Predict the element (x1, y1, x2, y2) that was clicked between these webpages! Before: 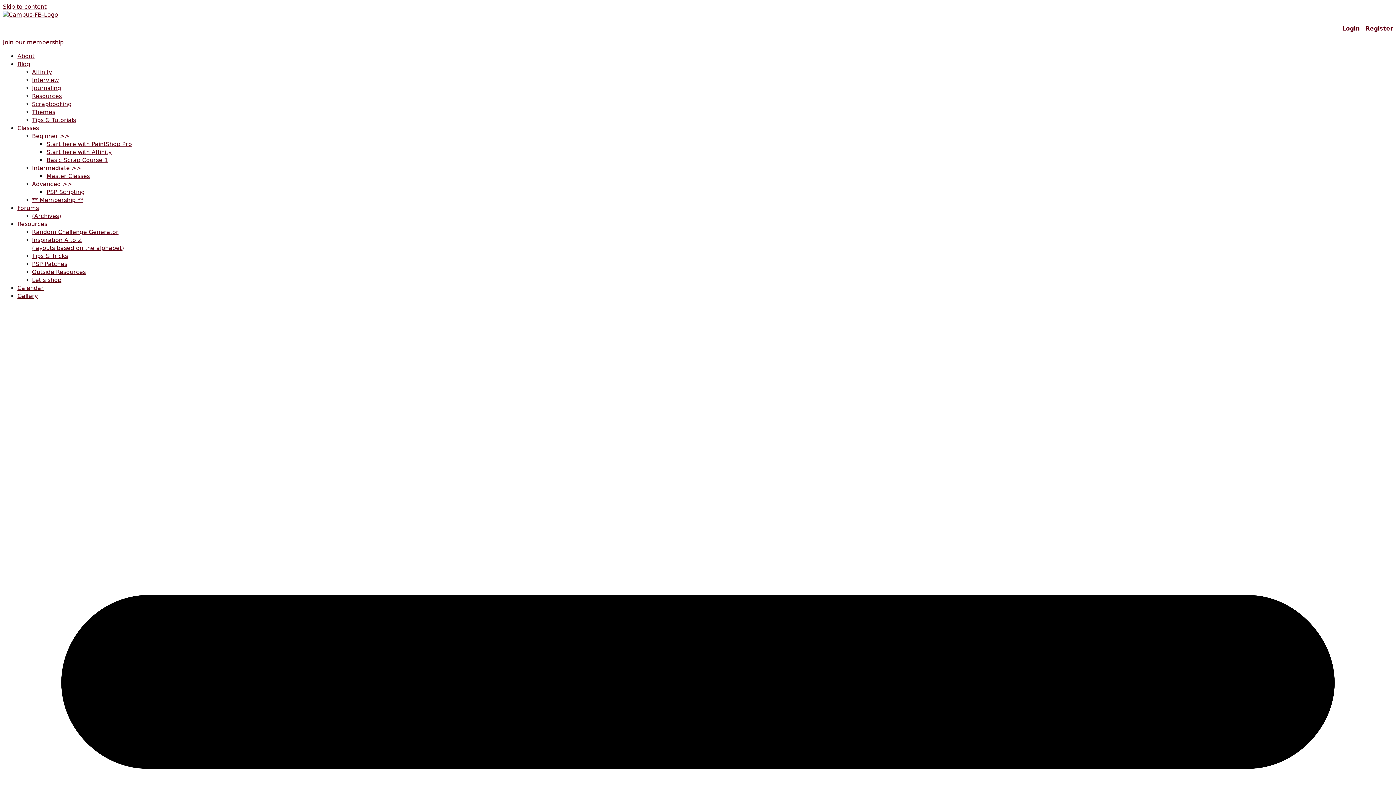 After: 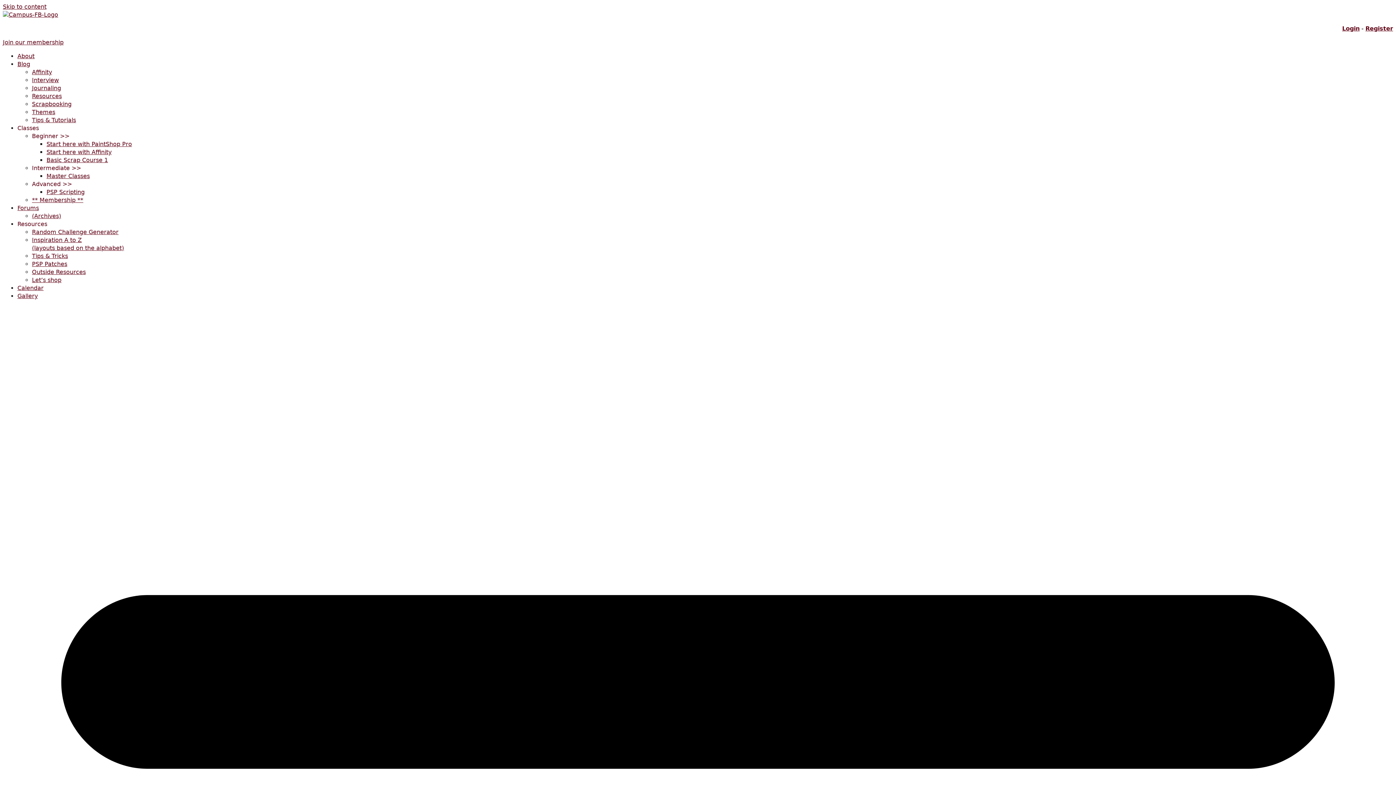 Action: bbox: (46, 148, 111, 155) label: Start here with Affinity